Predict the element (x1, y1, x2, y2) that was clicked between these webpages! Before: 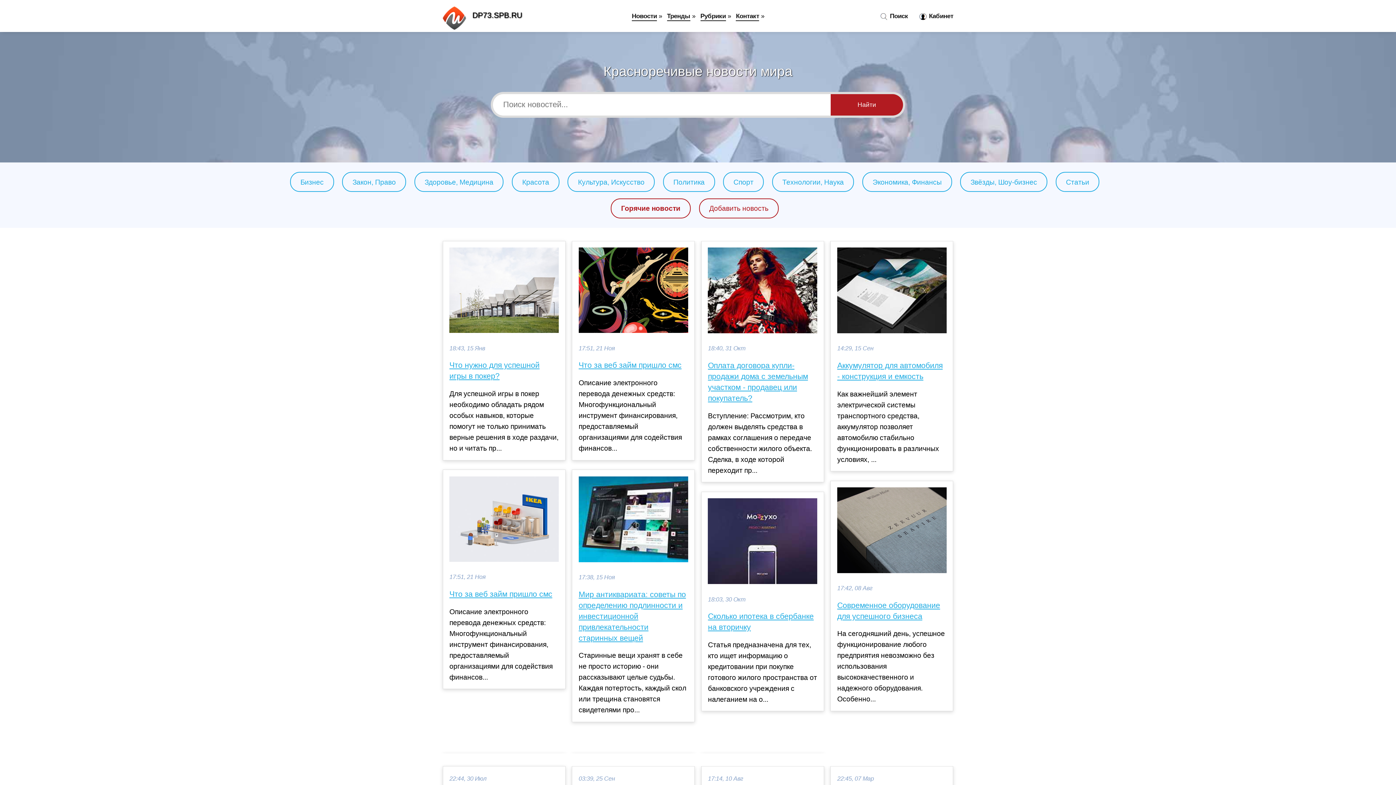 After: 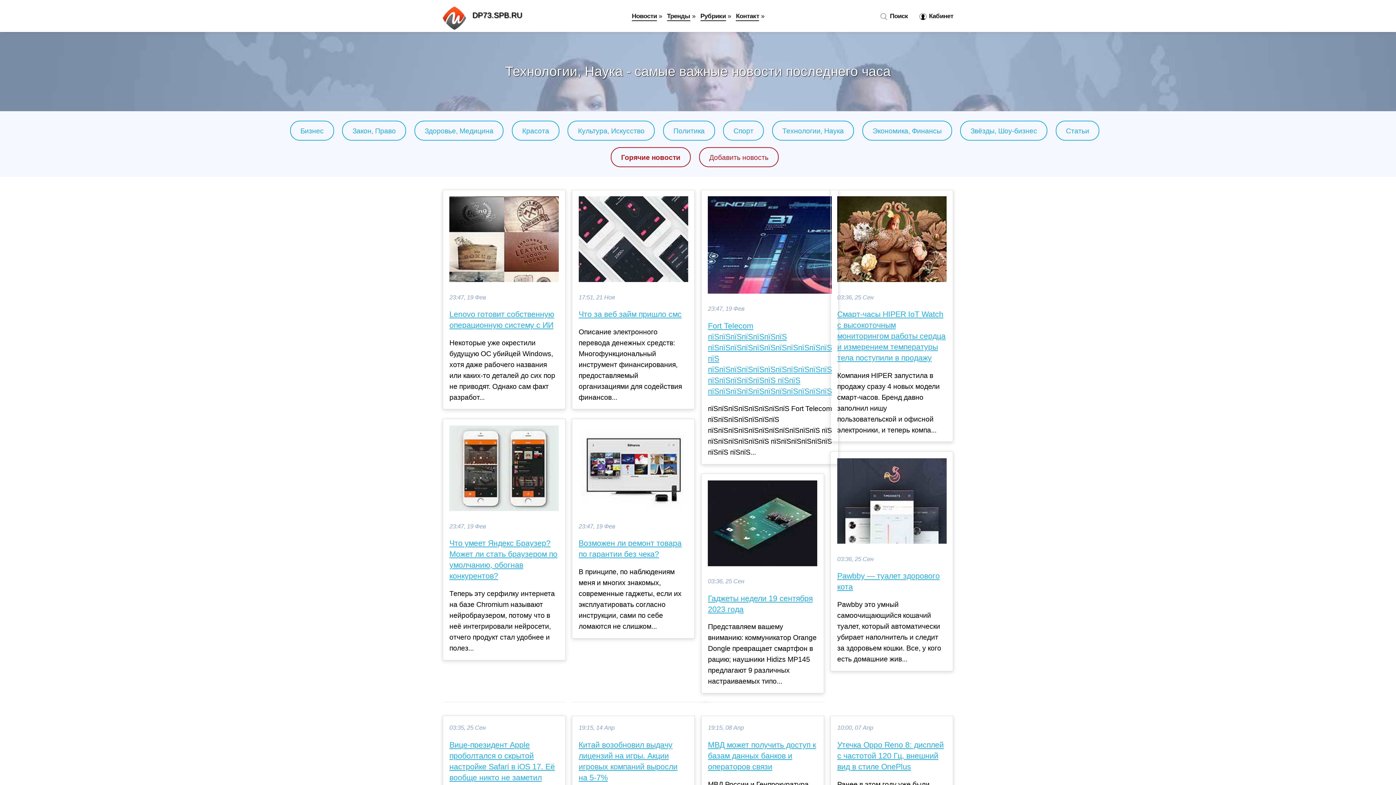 Action: bbox: (782, 178, 843, 186) label: Технологии, Наука